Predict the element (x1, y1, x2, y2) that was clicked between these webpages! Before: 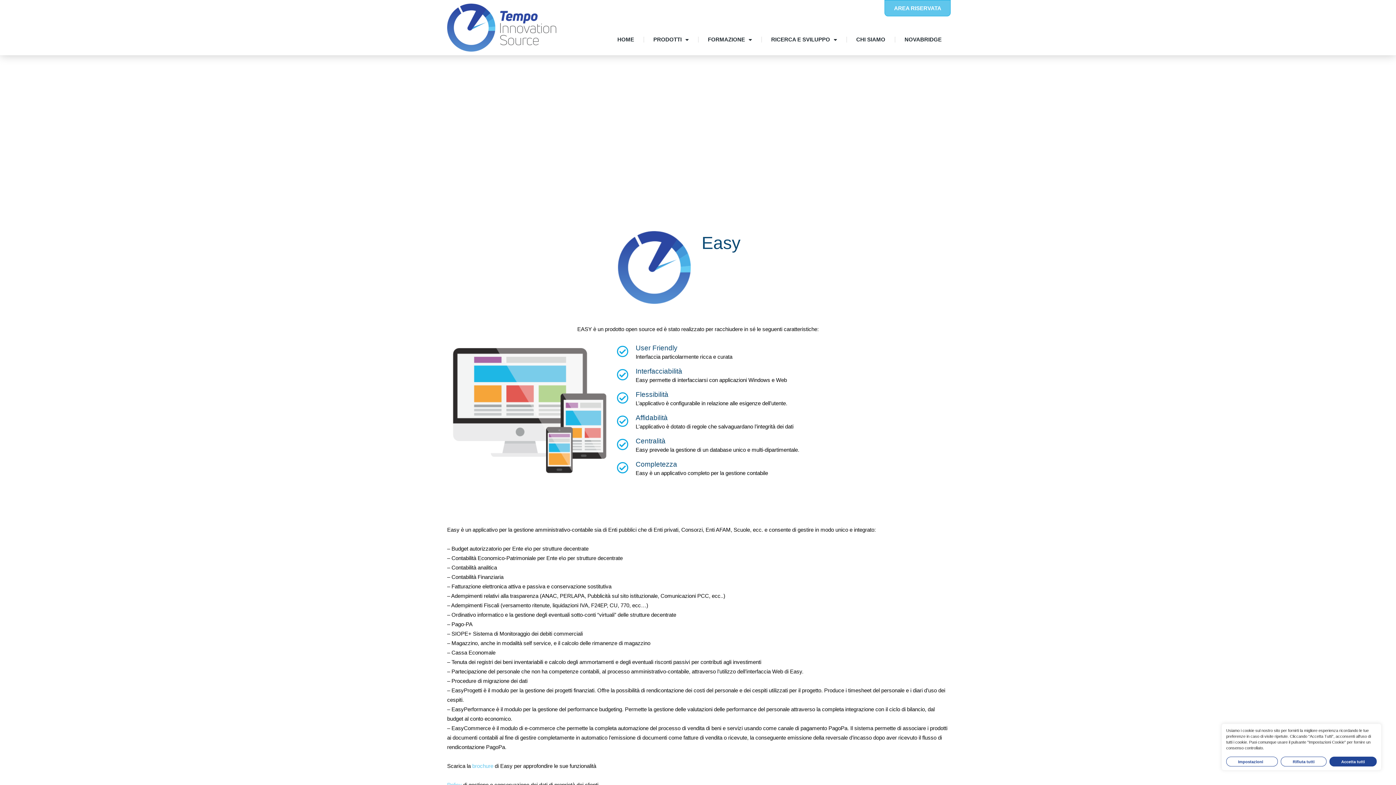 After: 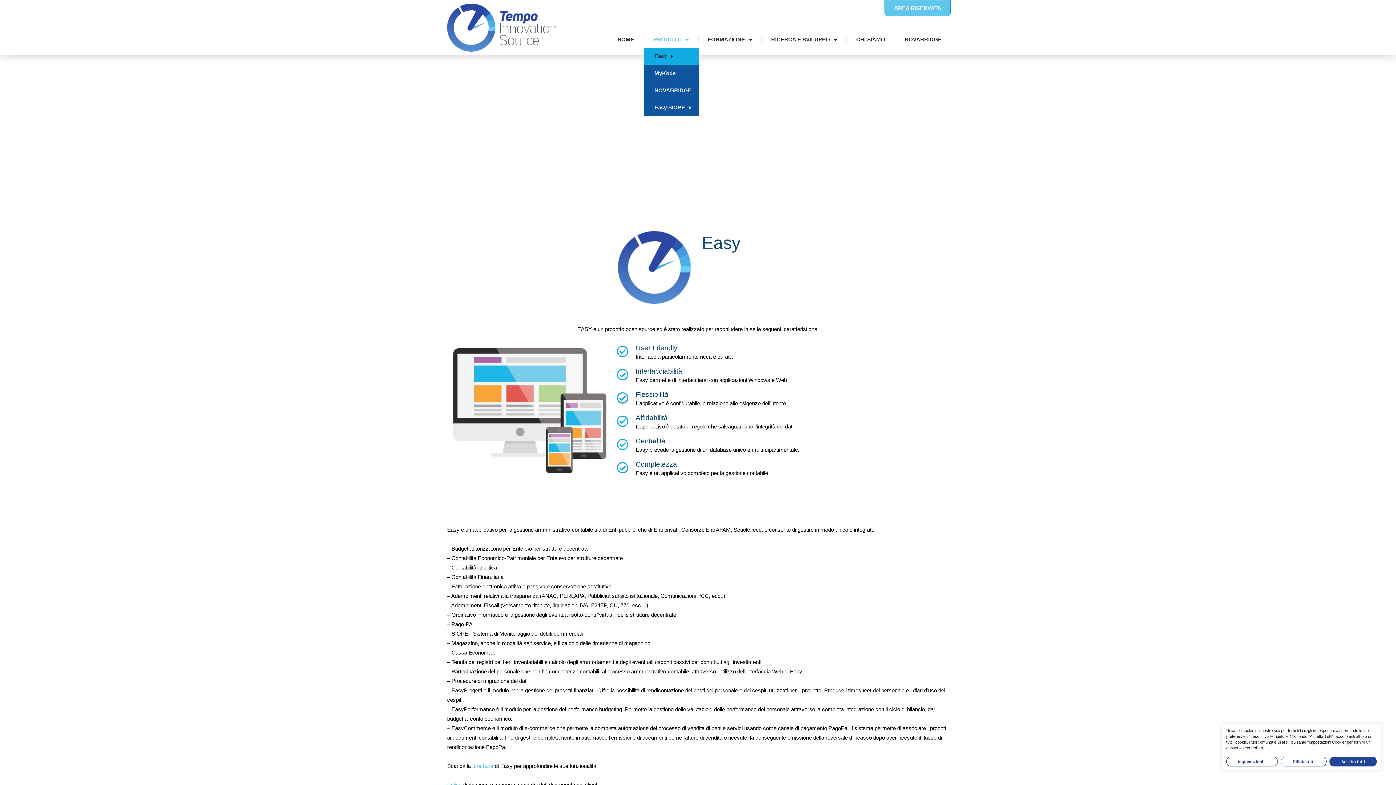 Action: label: PRODOTTI bbox: (644, 31, 697, 48)